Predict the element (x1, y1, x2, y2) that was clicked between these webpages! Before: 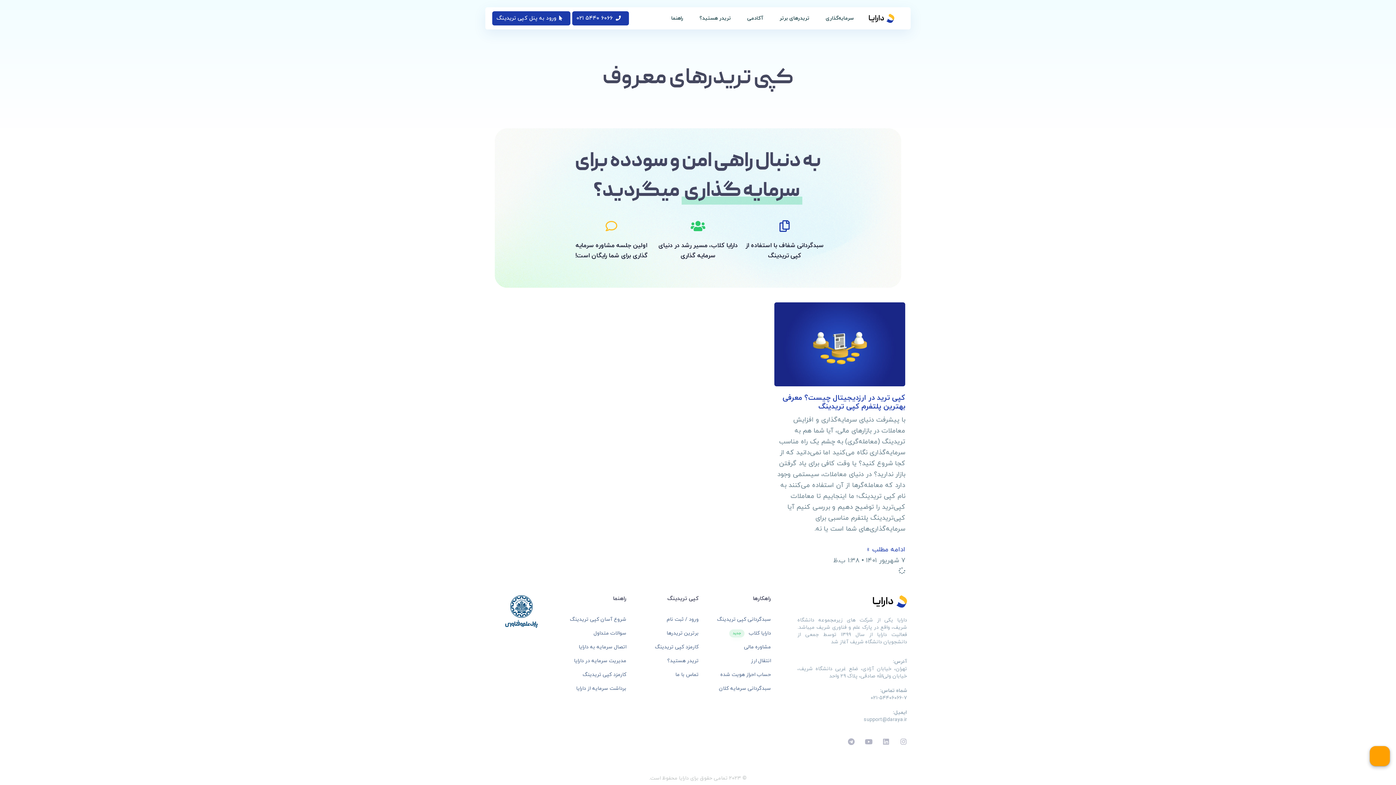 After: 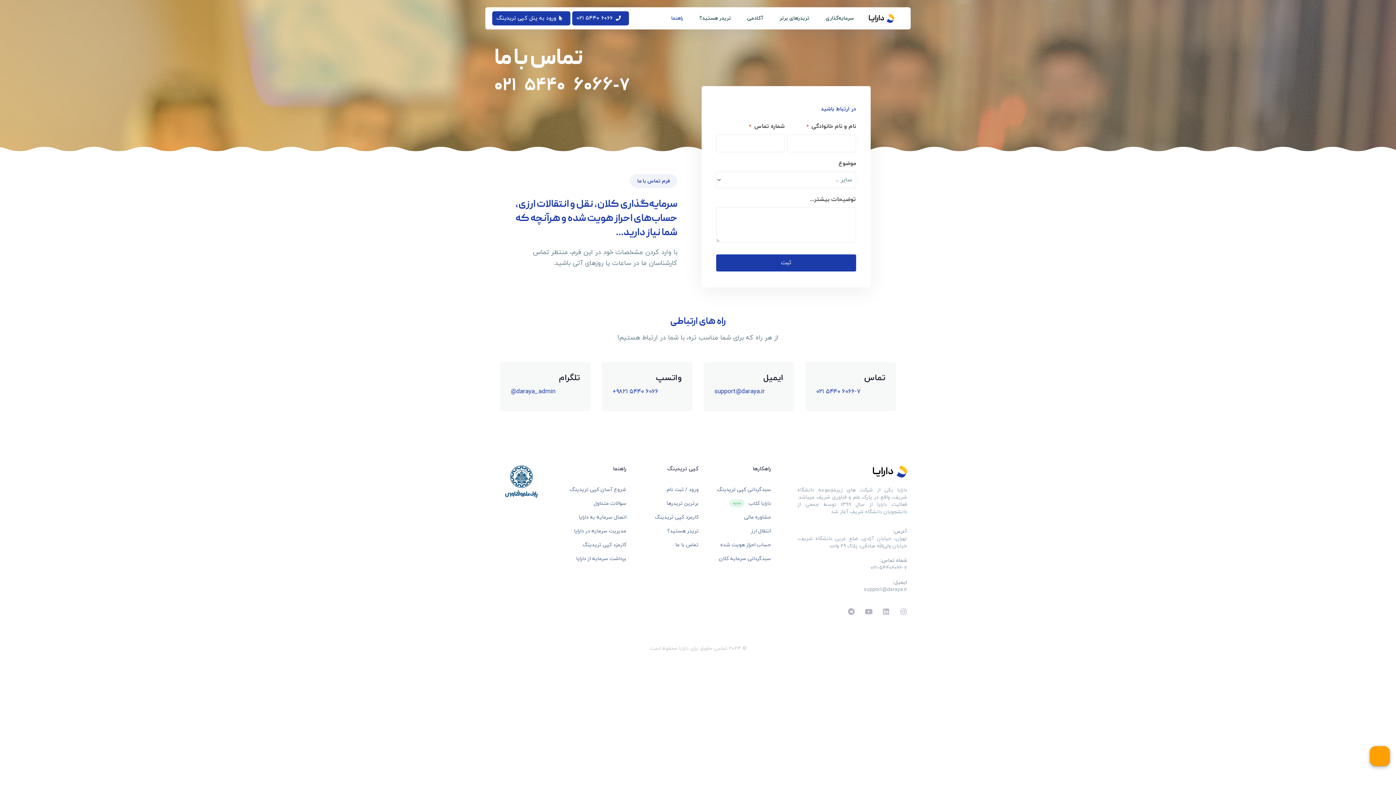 Action: label: حساب احراز هویت شده bbox: (706, 671, 771, 679)